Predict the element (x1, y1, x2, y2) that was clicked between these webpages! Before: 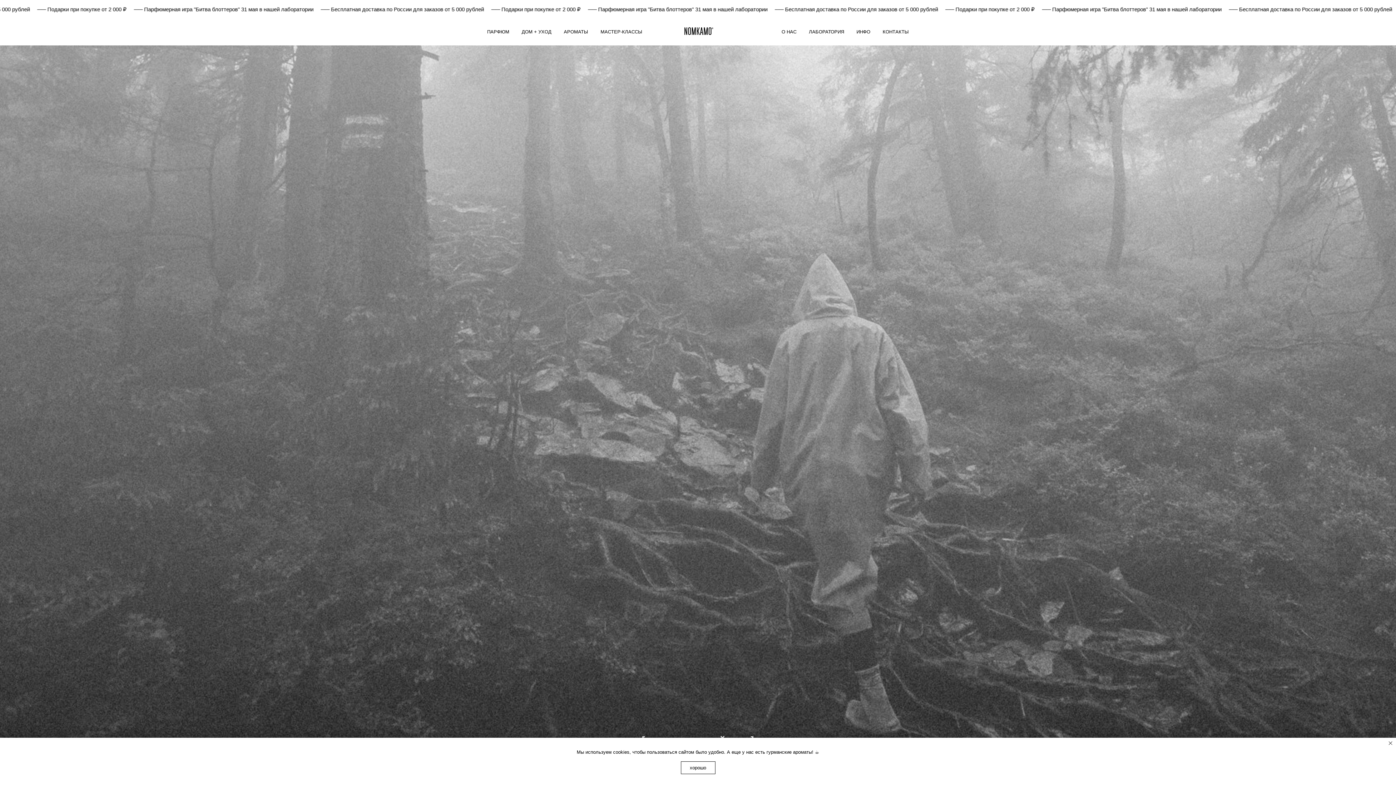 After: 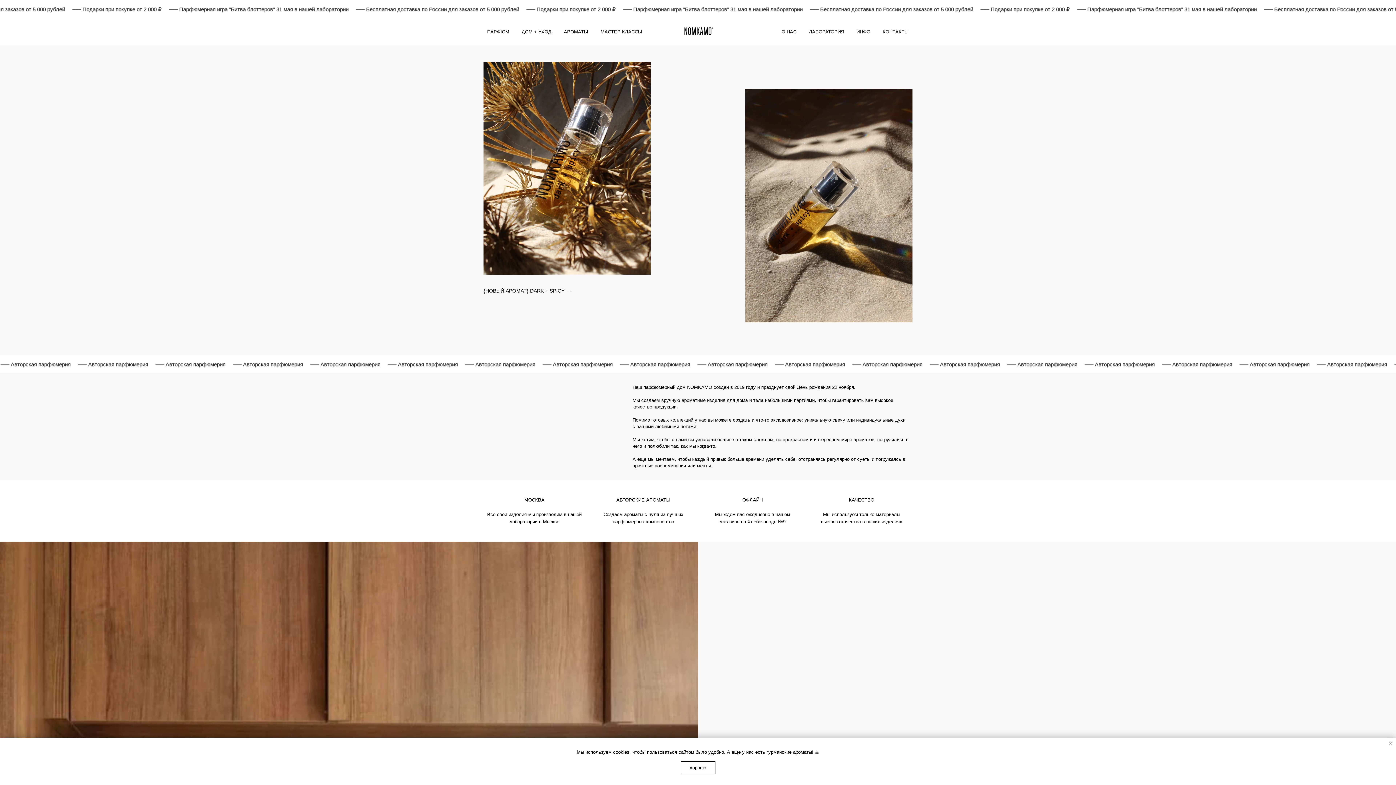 Action: bbox: (681, 21, 714, 40)